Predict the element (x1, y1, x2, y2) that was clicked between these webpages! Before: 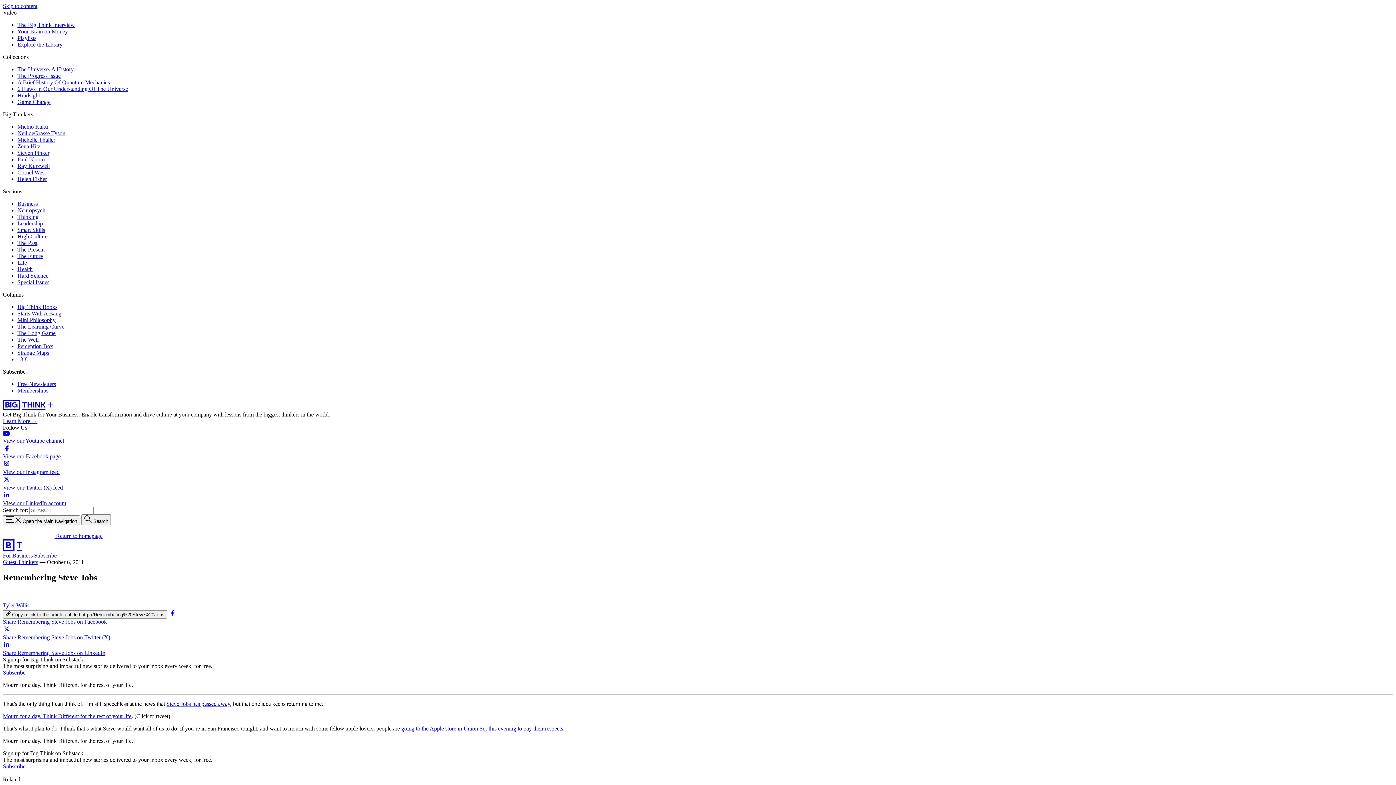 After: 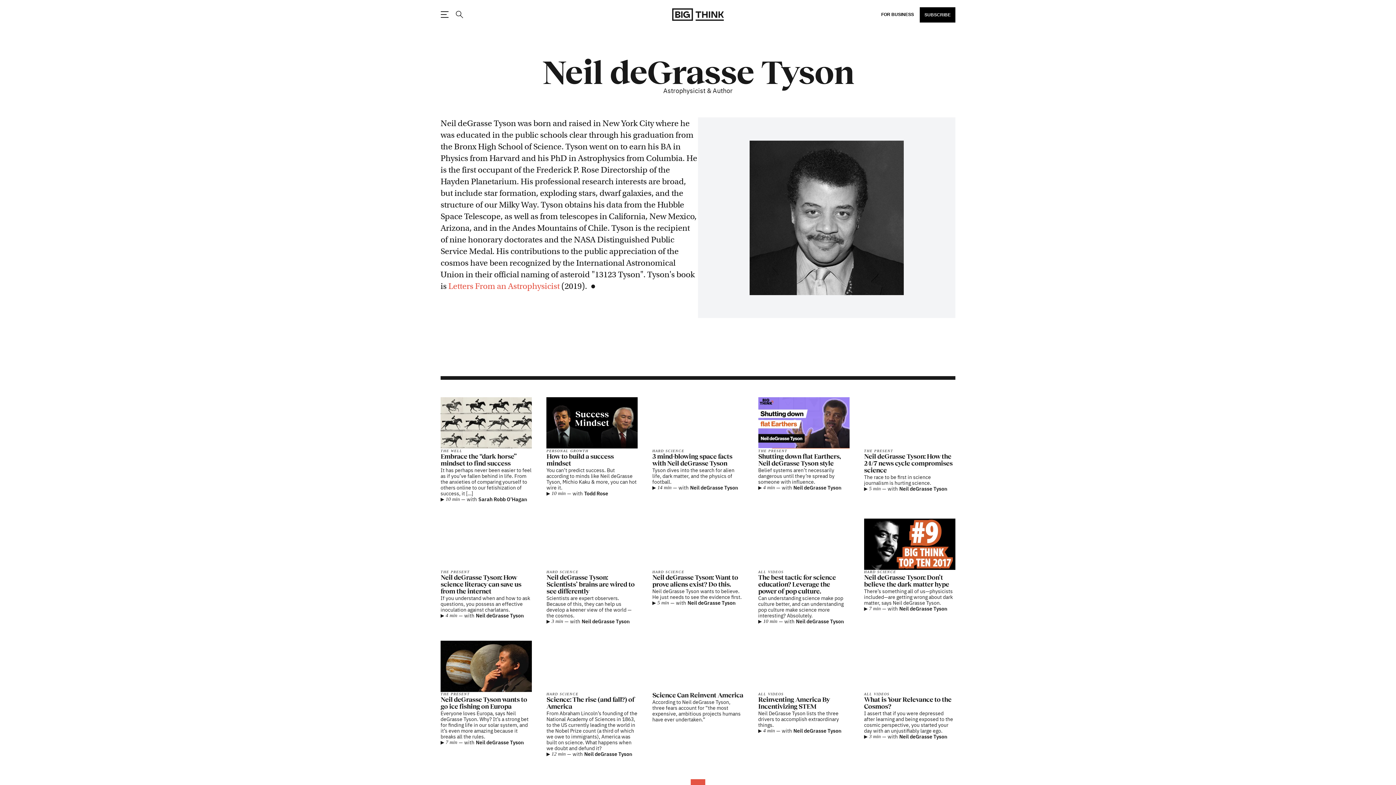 Action: bbox: (17, 130, 65, 136) label: Neil deGrasse Tyson